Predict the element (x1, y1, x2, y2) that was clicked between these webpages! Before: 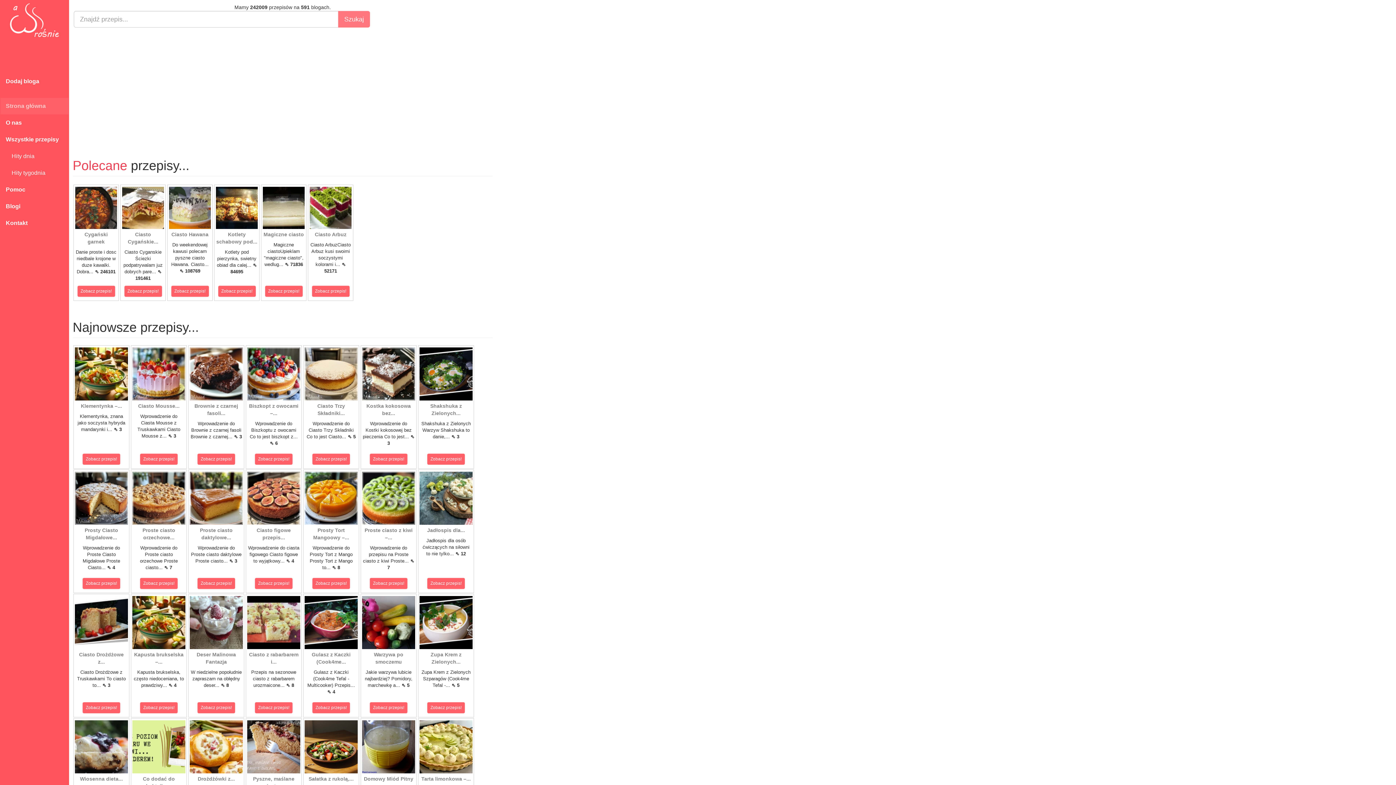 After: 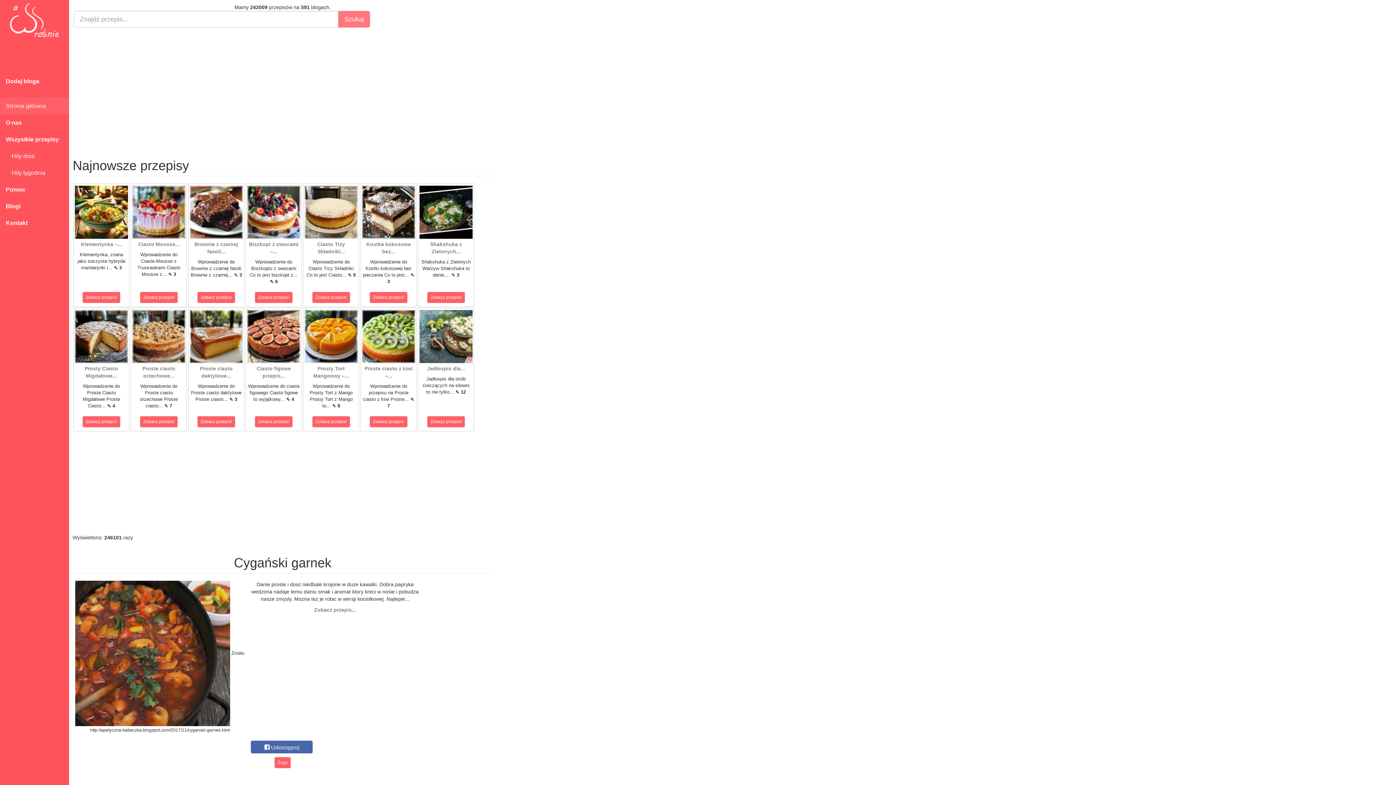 Action: bbox: (75, 204, 117, 210)